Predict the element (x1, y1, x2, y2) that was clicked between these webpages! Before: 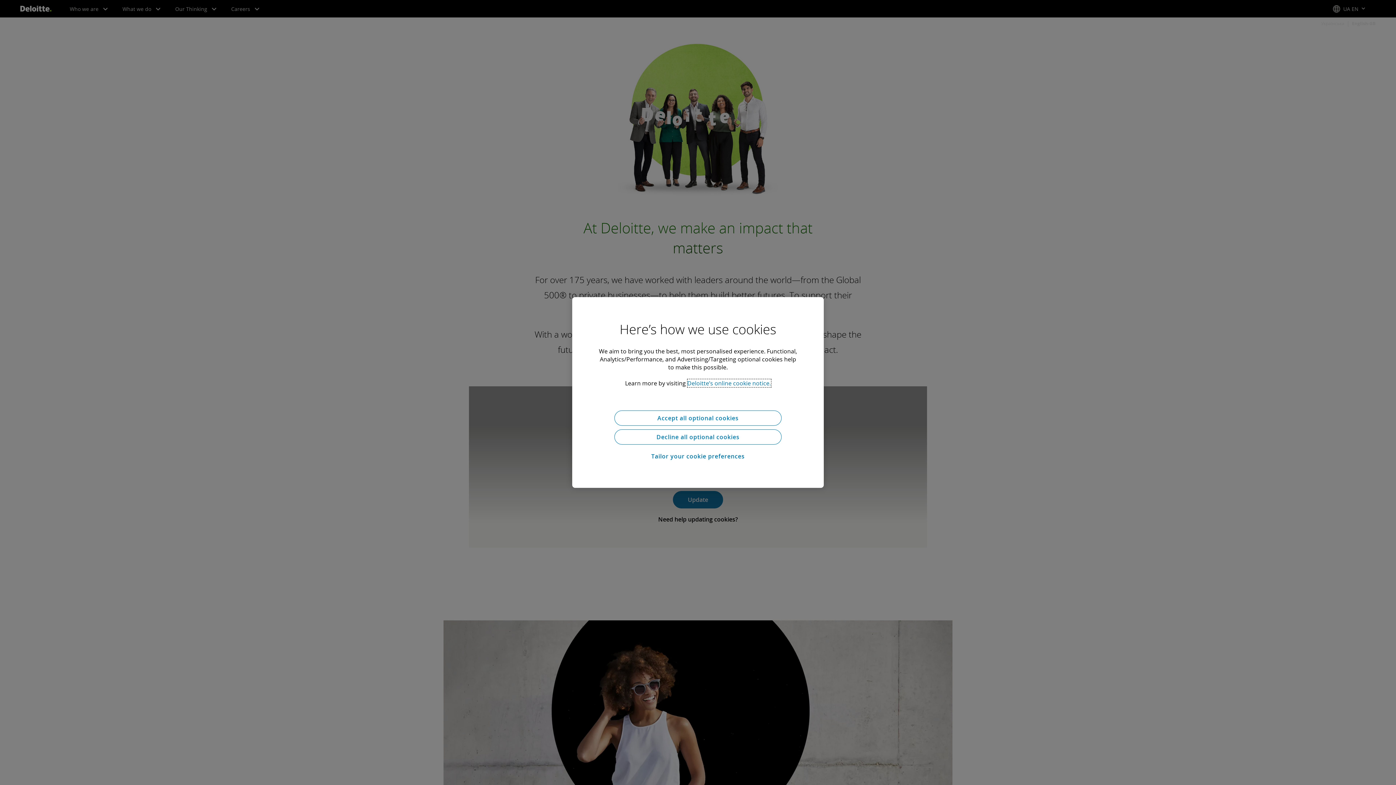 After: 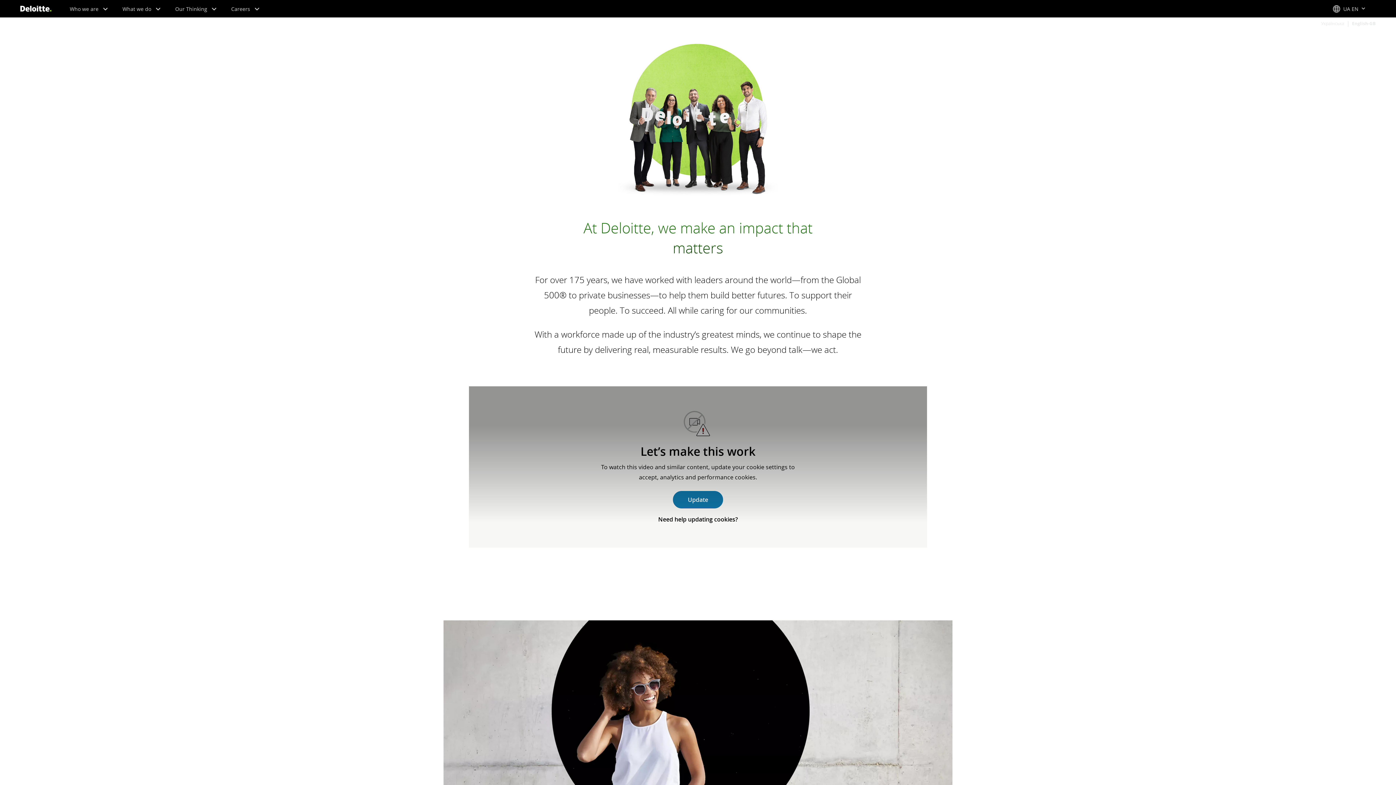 Action: label: Decline all optional cookies bbox: (614, 429, 781, 444)